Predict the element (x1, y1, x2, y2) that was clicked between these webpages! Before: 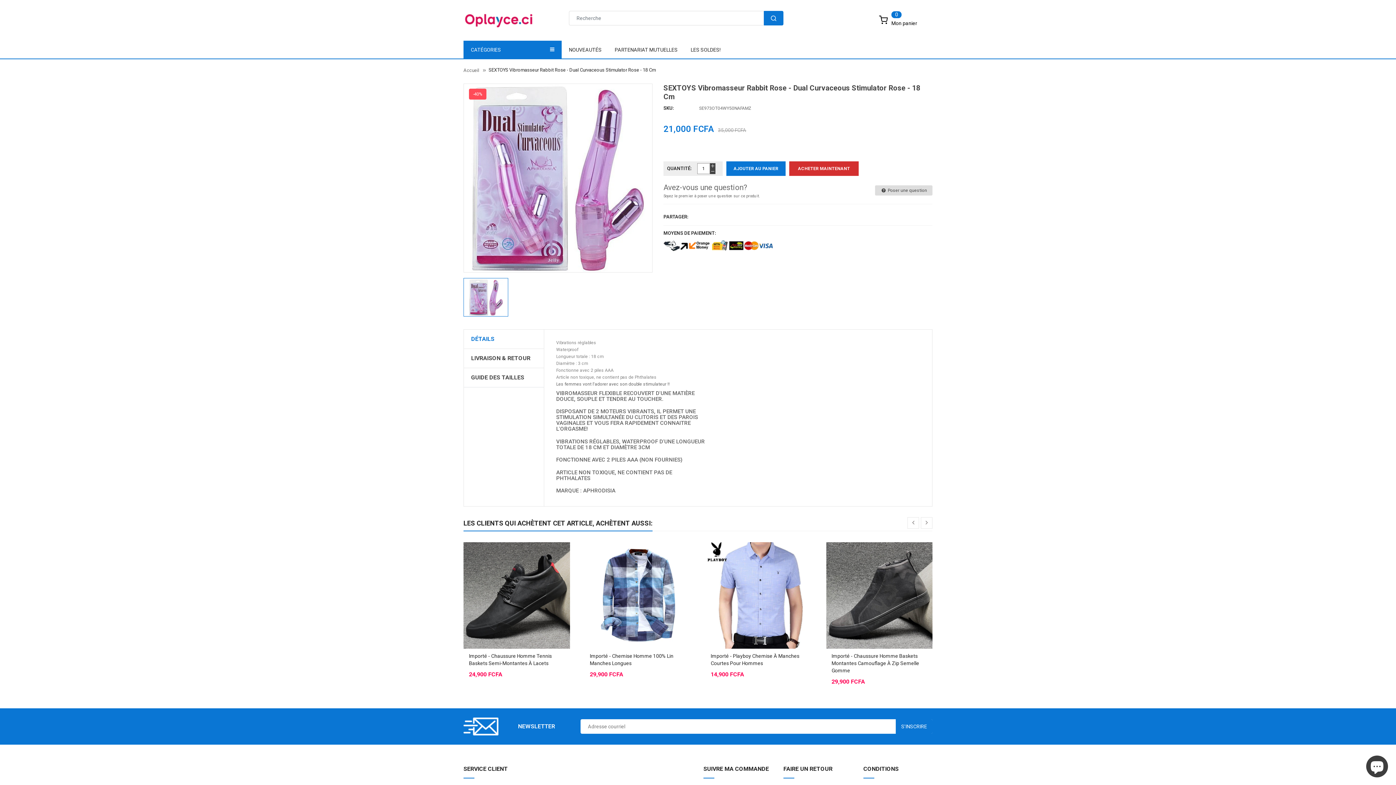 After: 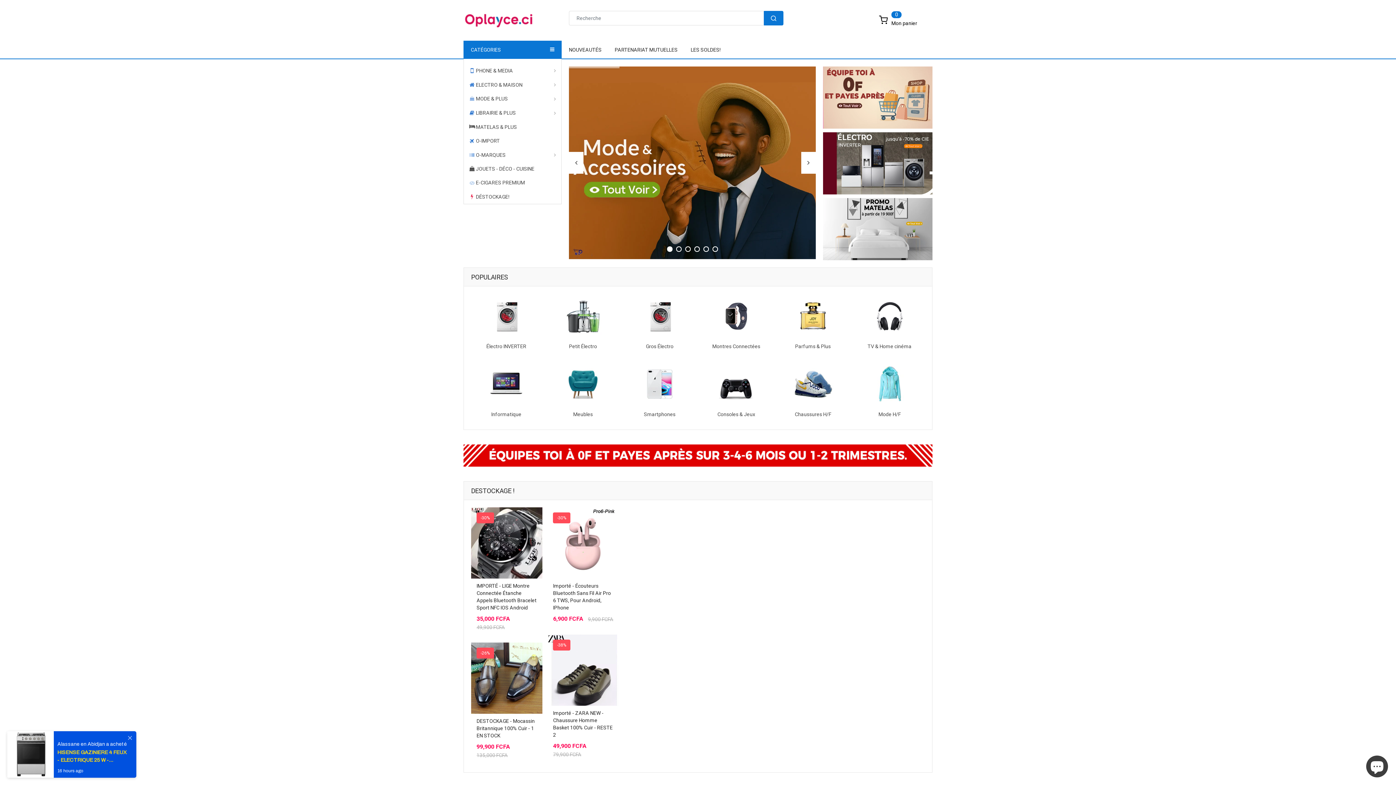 Action: bbox: (463, 16, 534, 22)